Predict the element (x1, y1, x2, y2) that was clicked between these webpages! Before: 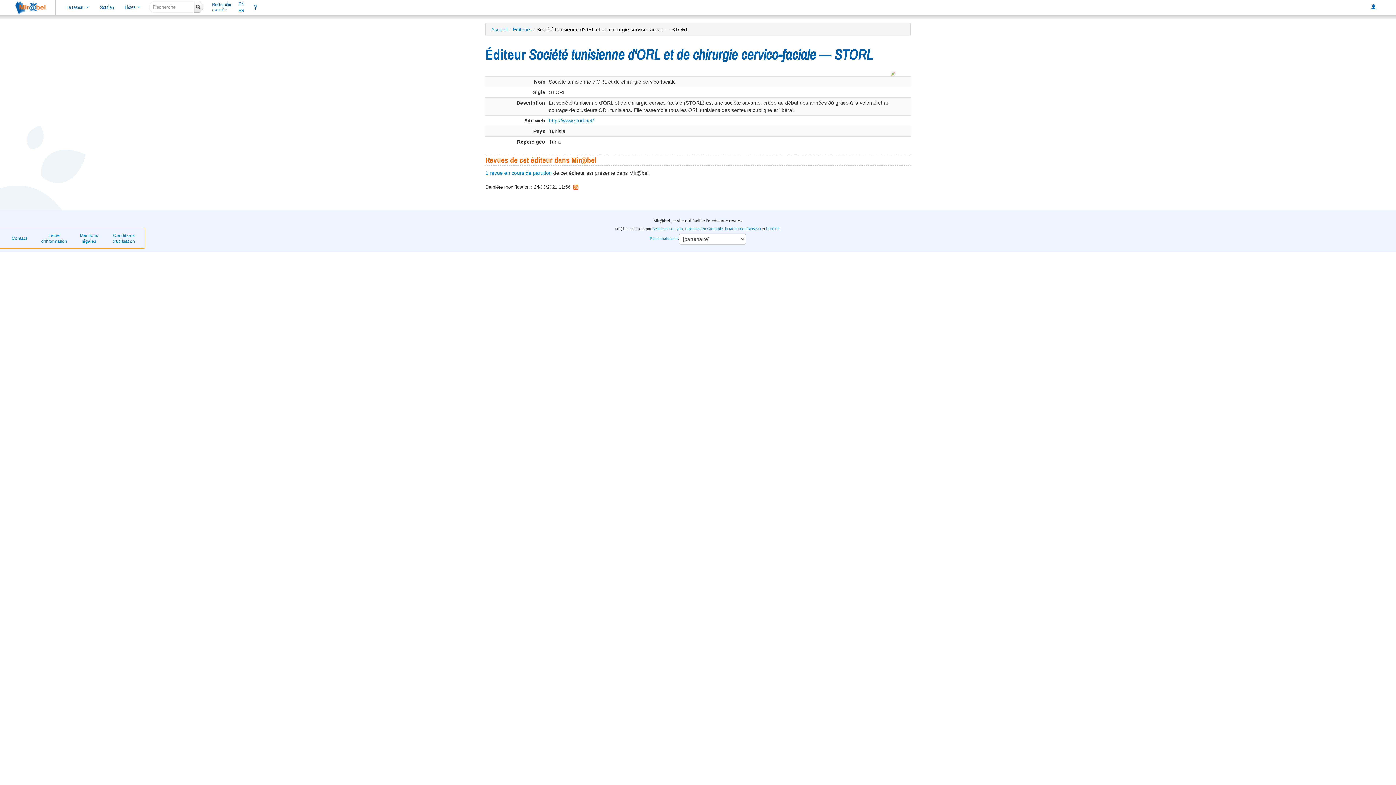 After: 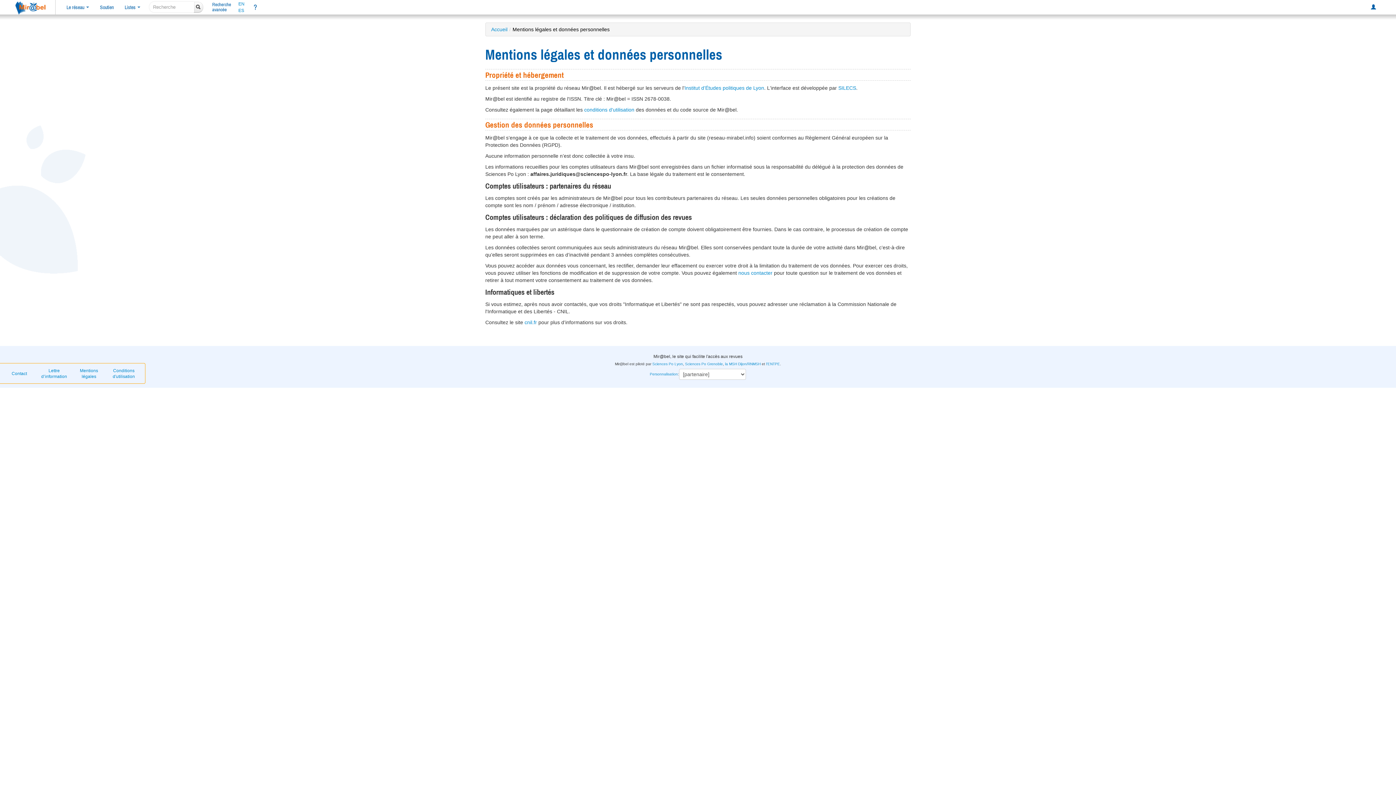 Action: label: Mentions légales bbox: (71, 230, 106, 246)